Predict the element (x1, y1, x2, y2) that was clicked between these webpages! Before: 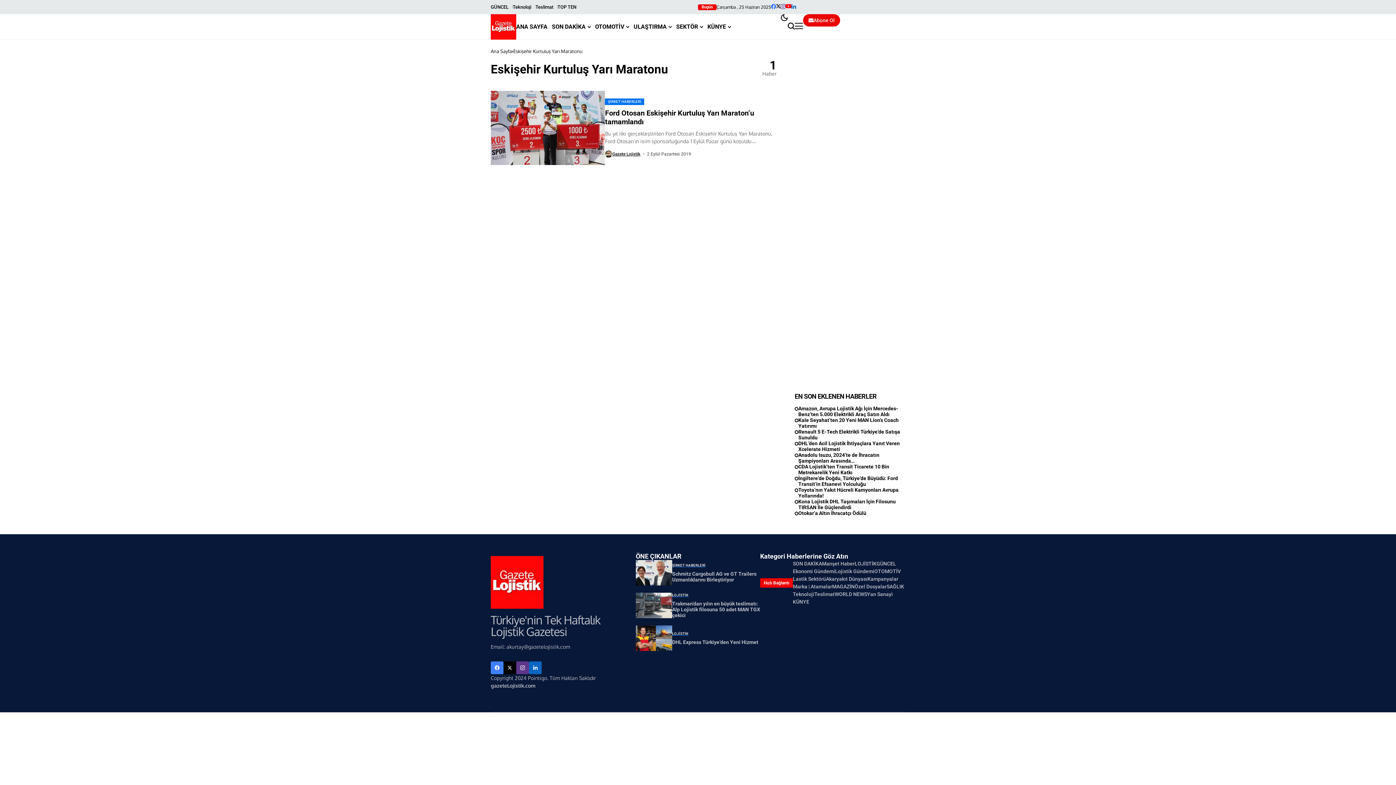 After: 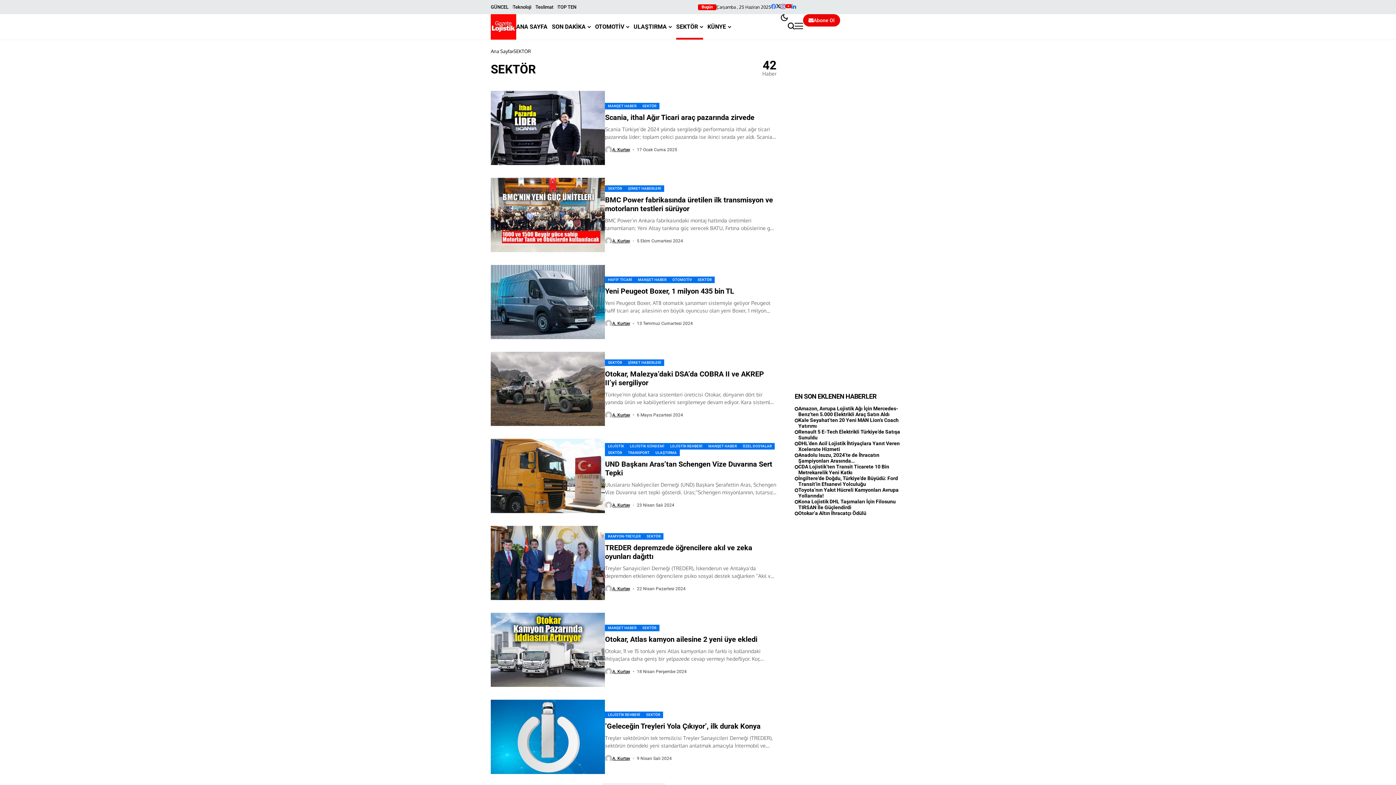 Action: label: SEKTÖR bbox: (676, 14, 703, 39)